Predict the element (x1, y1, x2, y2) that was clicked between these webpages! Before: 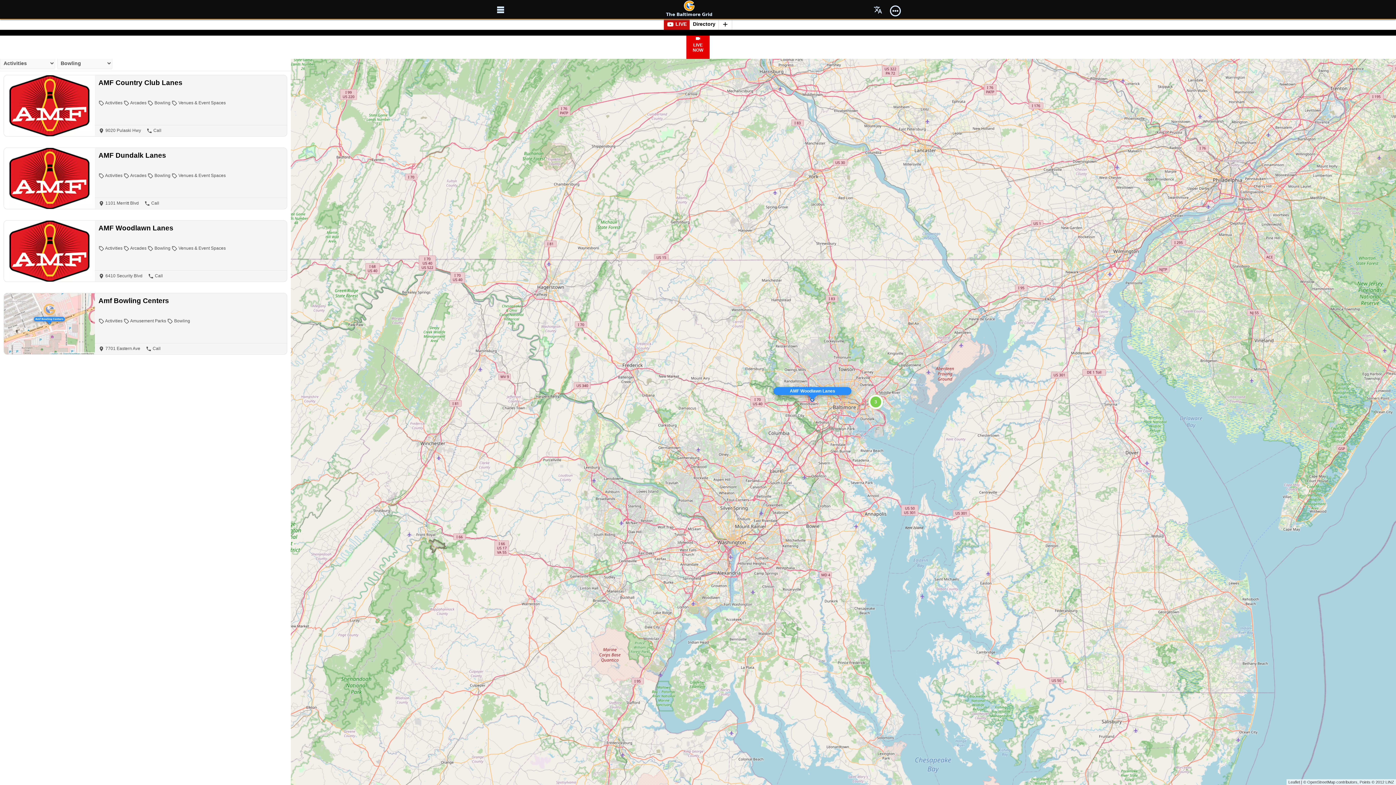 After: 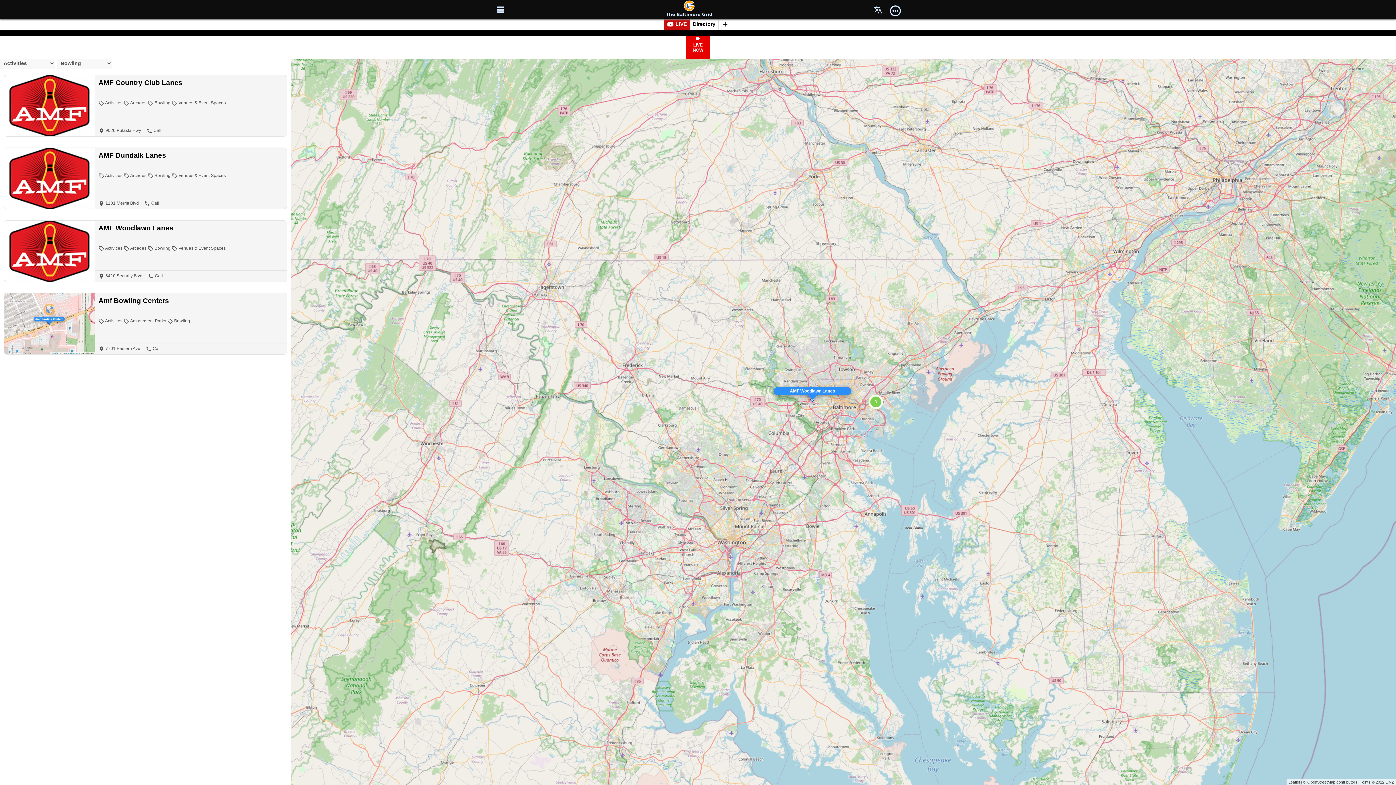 Action: label:  Bowling bbox: (147, 173, 170, 178)